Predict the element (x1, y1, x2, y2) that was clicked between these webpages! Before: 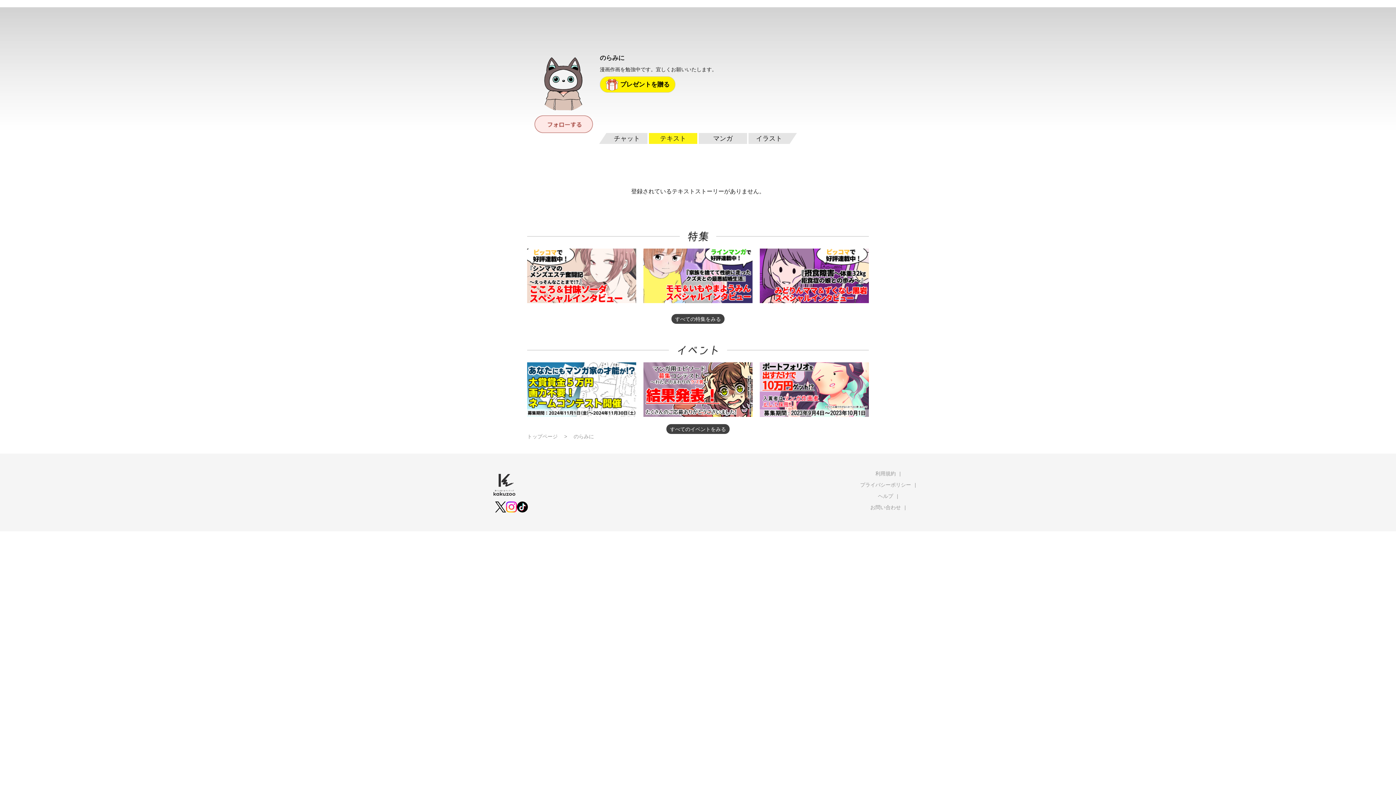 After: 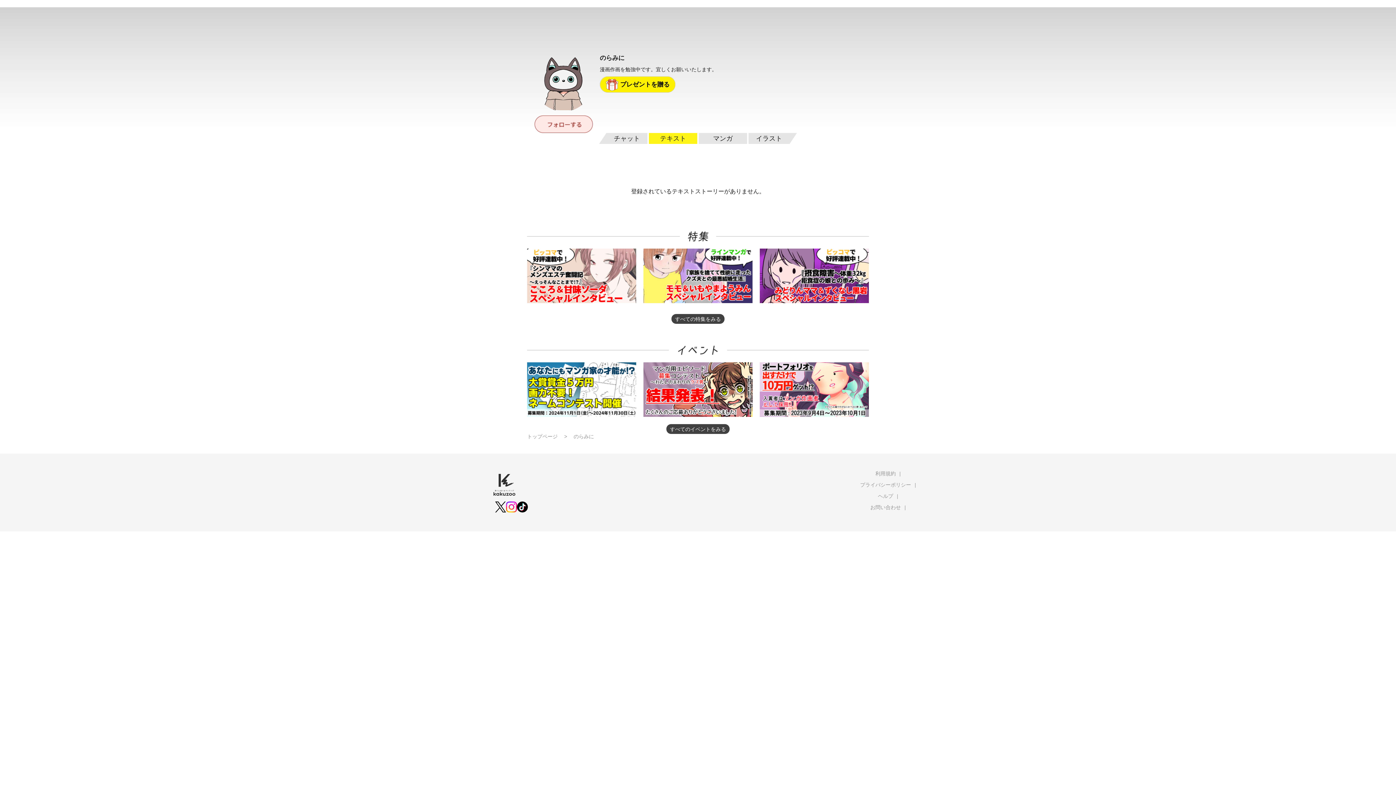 Action: bbox: (517, 501, 528, 512)